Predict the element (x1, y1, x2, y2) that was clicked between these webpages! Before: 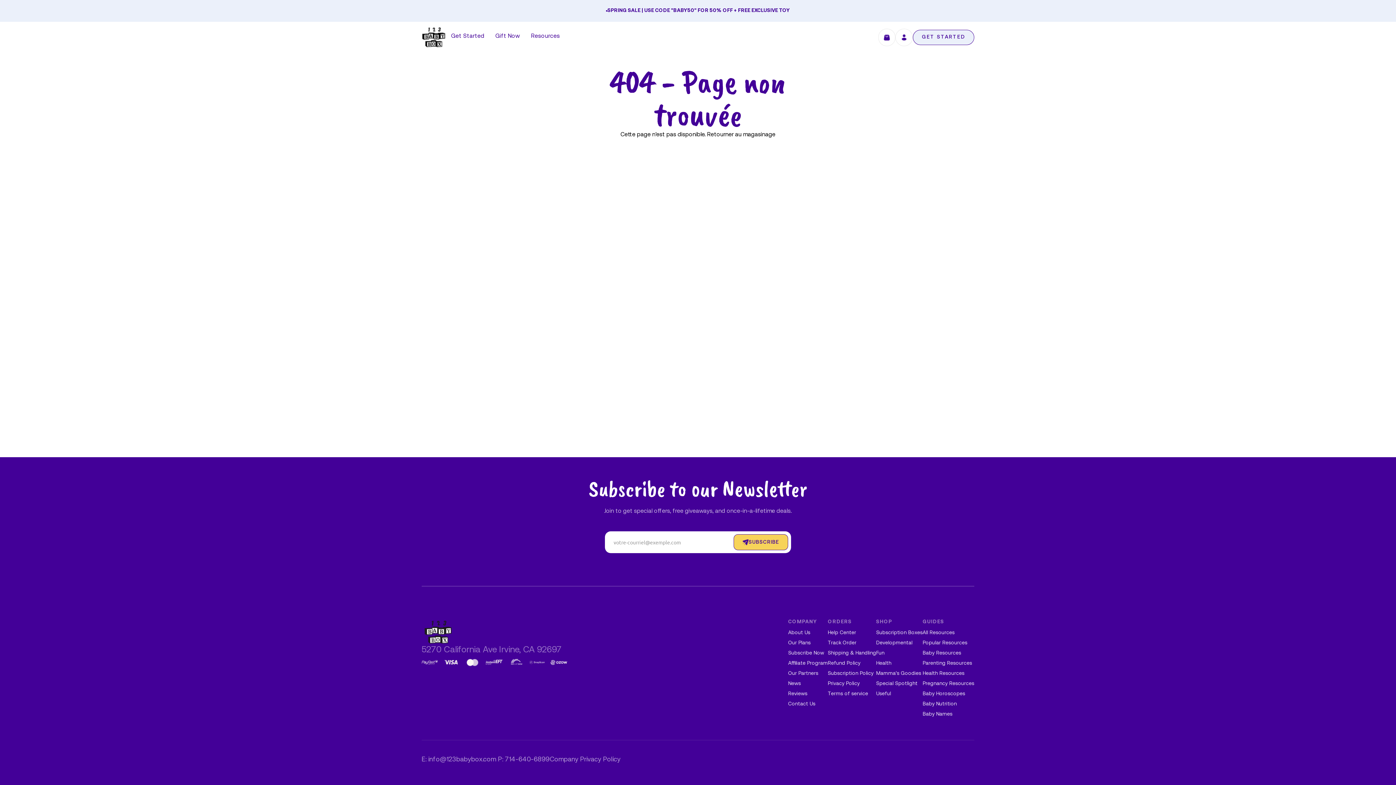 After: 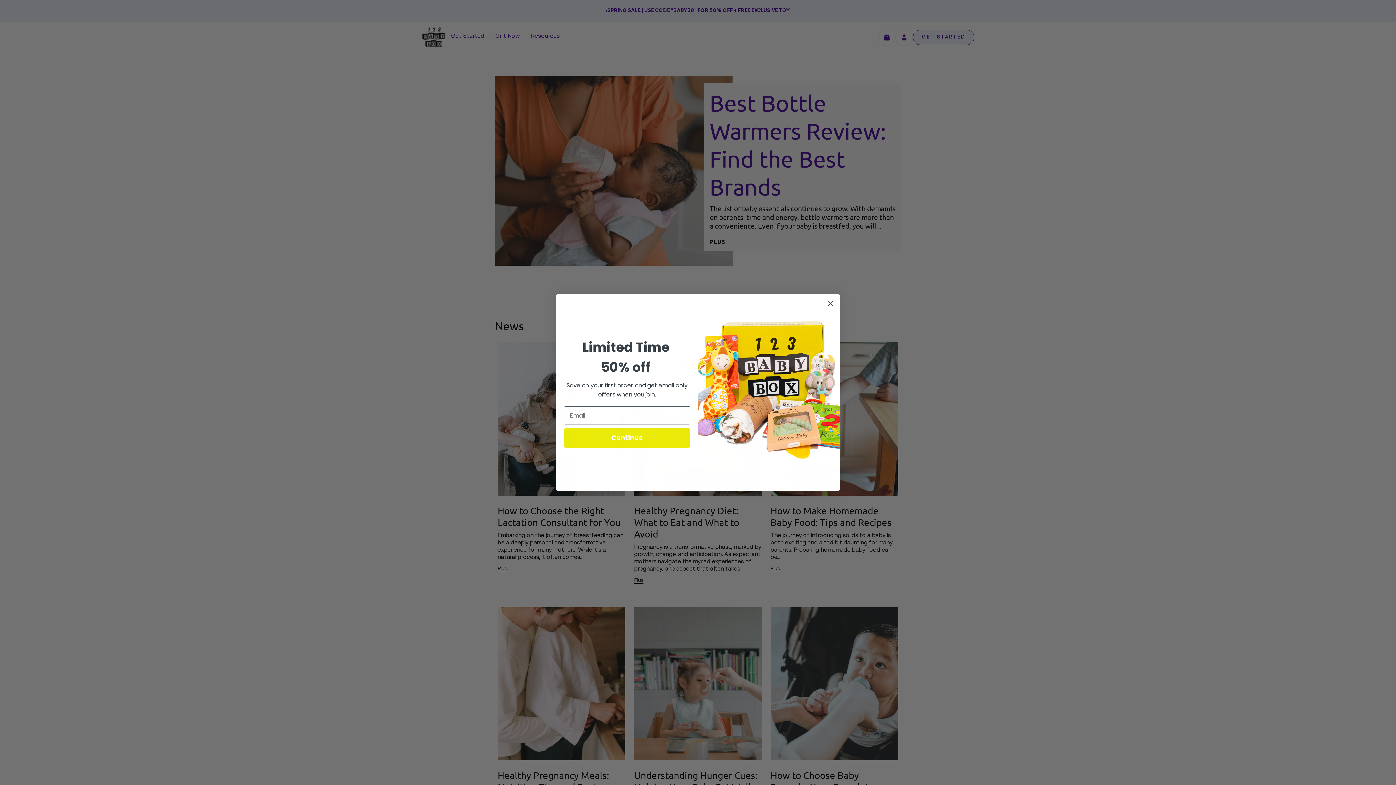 Action: label: Baby Nutrition bbox: (922, 701, 957, 707)